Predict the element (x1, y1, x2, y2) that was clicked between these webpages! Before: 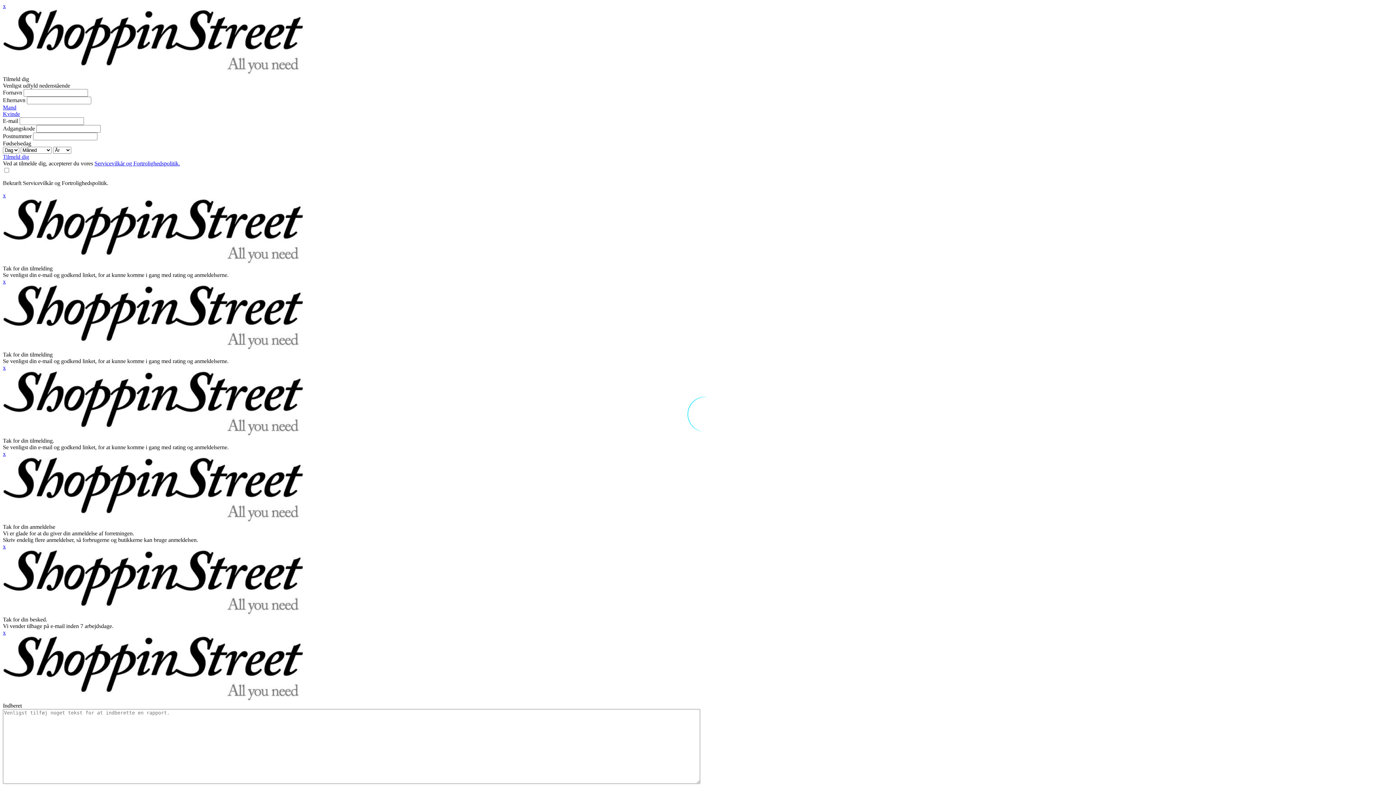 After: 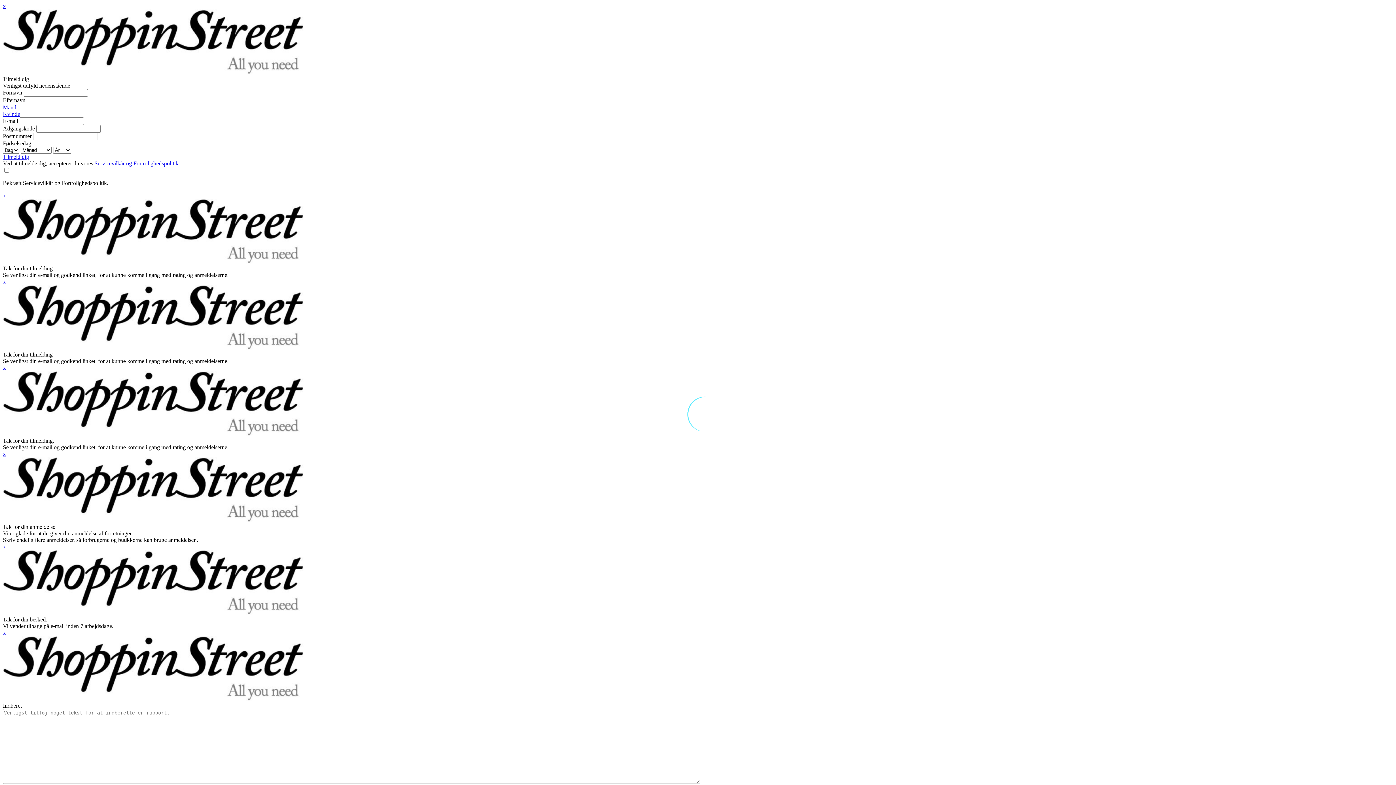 Action: label: x bbox: (2, 192, 5, 198)